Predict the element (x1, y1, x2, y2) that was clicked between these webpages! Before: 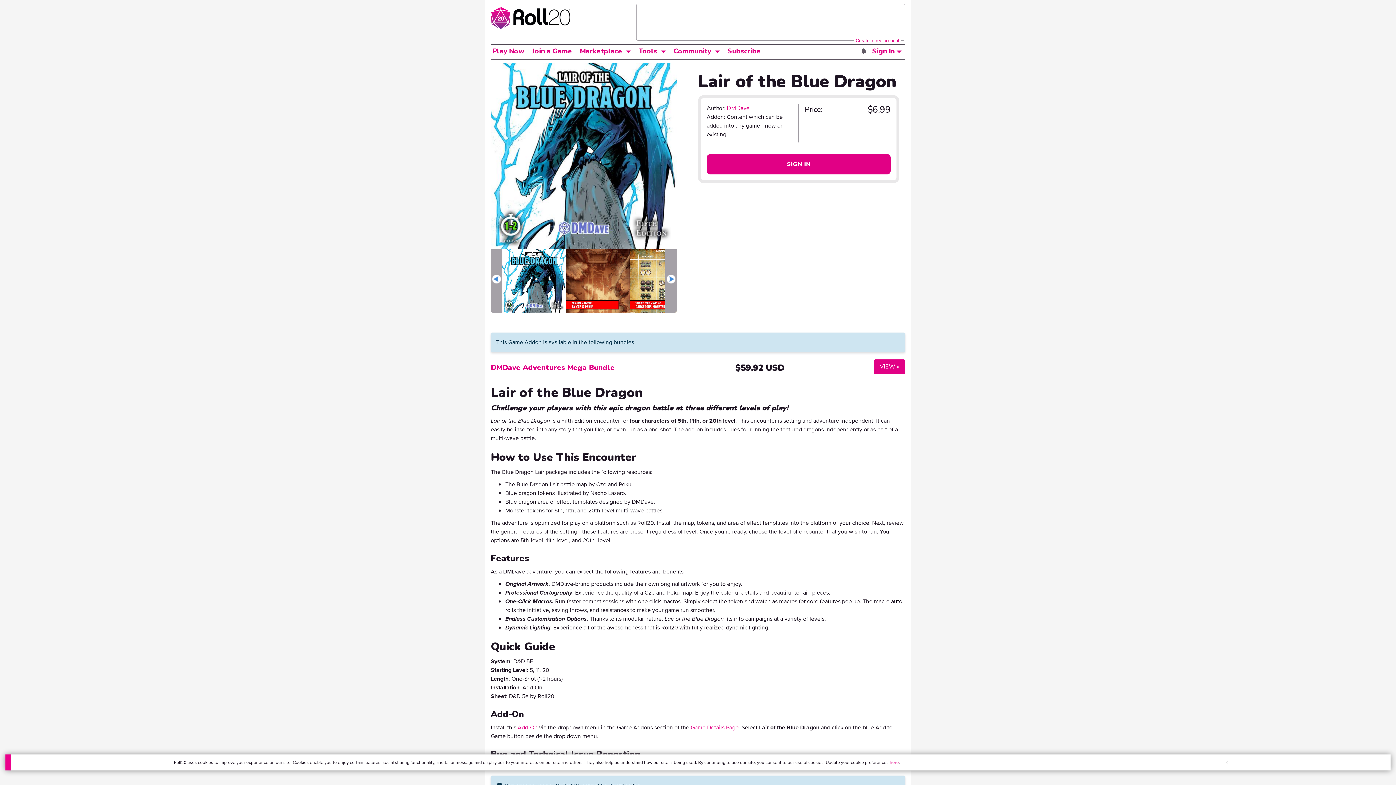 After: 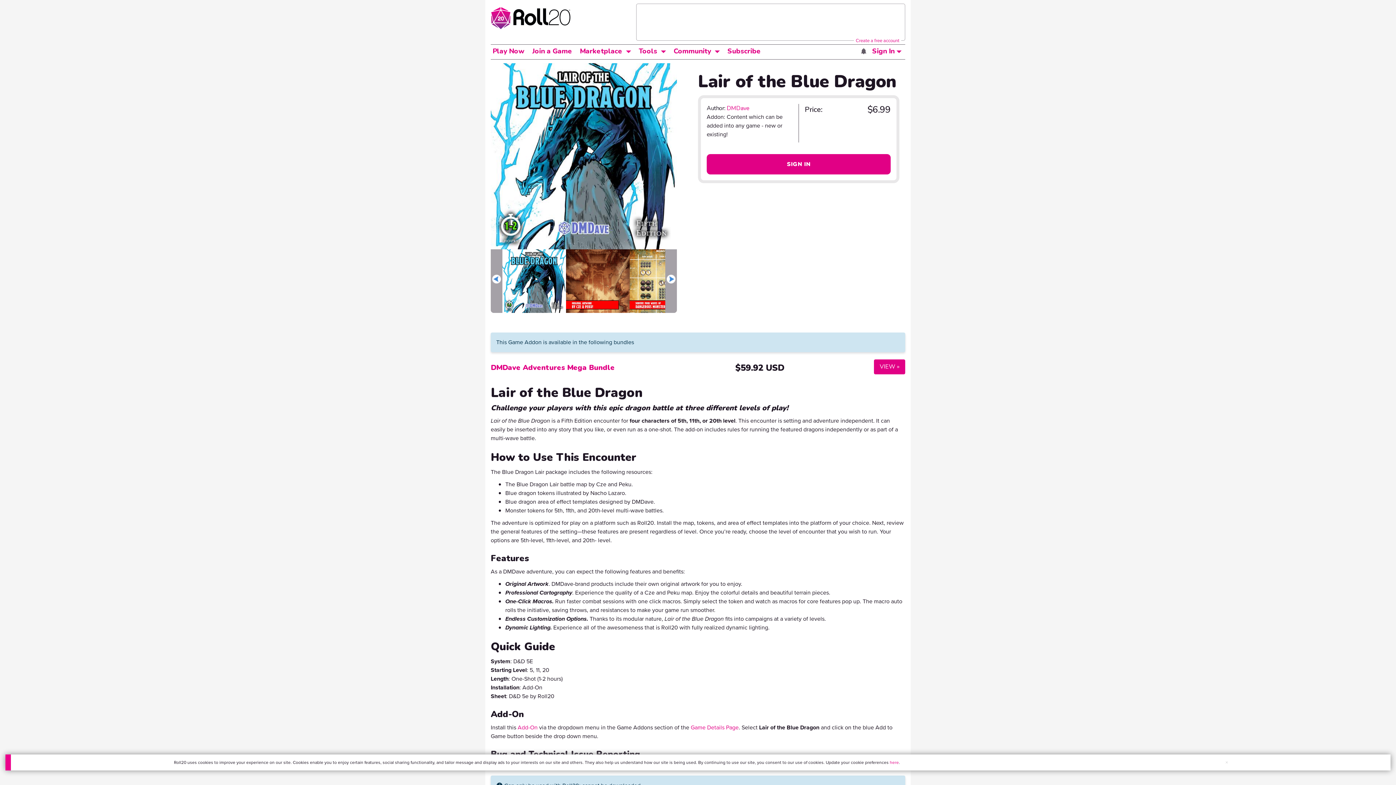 Action: bbox: (624, 45, 633, 56) label: Toggle Dropdown